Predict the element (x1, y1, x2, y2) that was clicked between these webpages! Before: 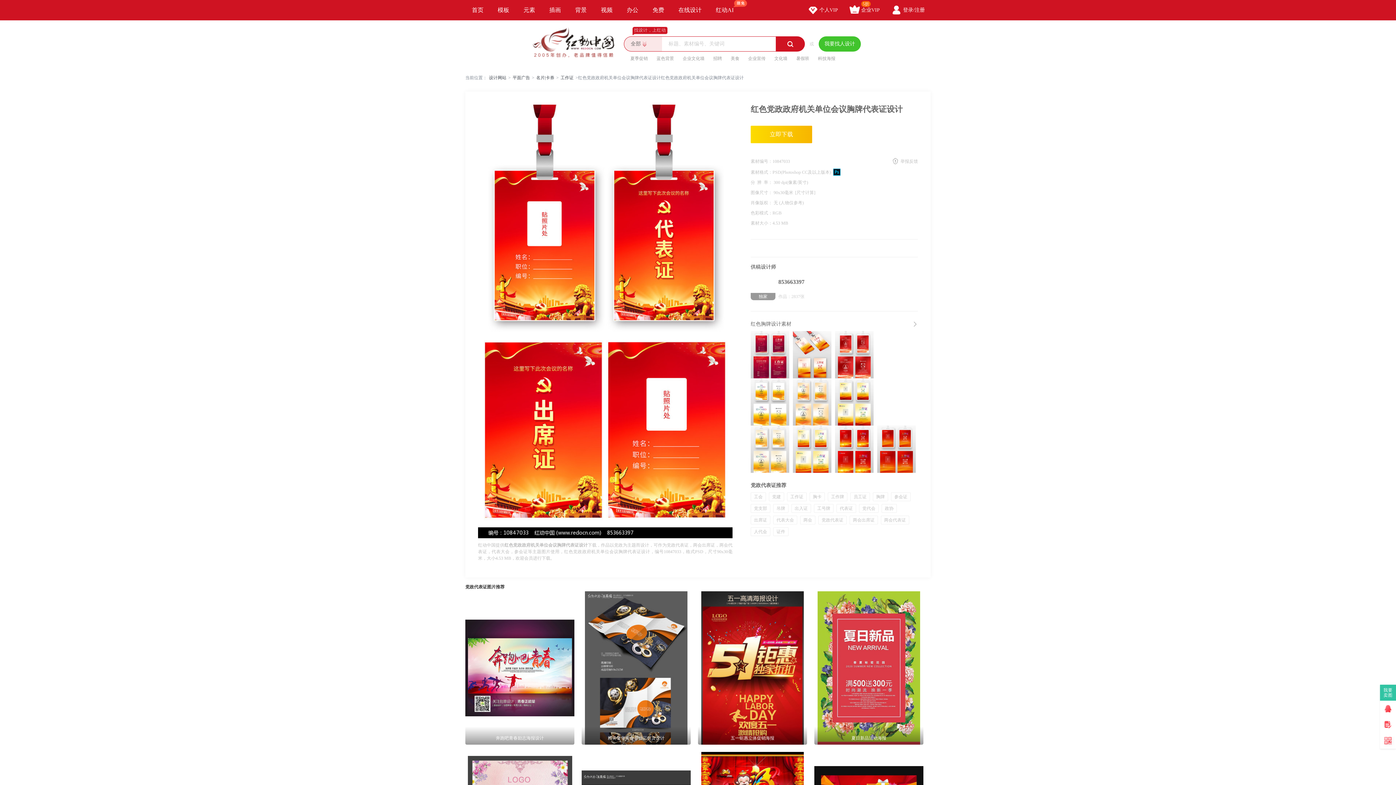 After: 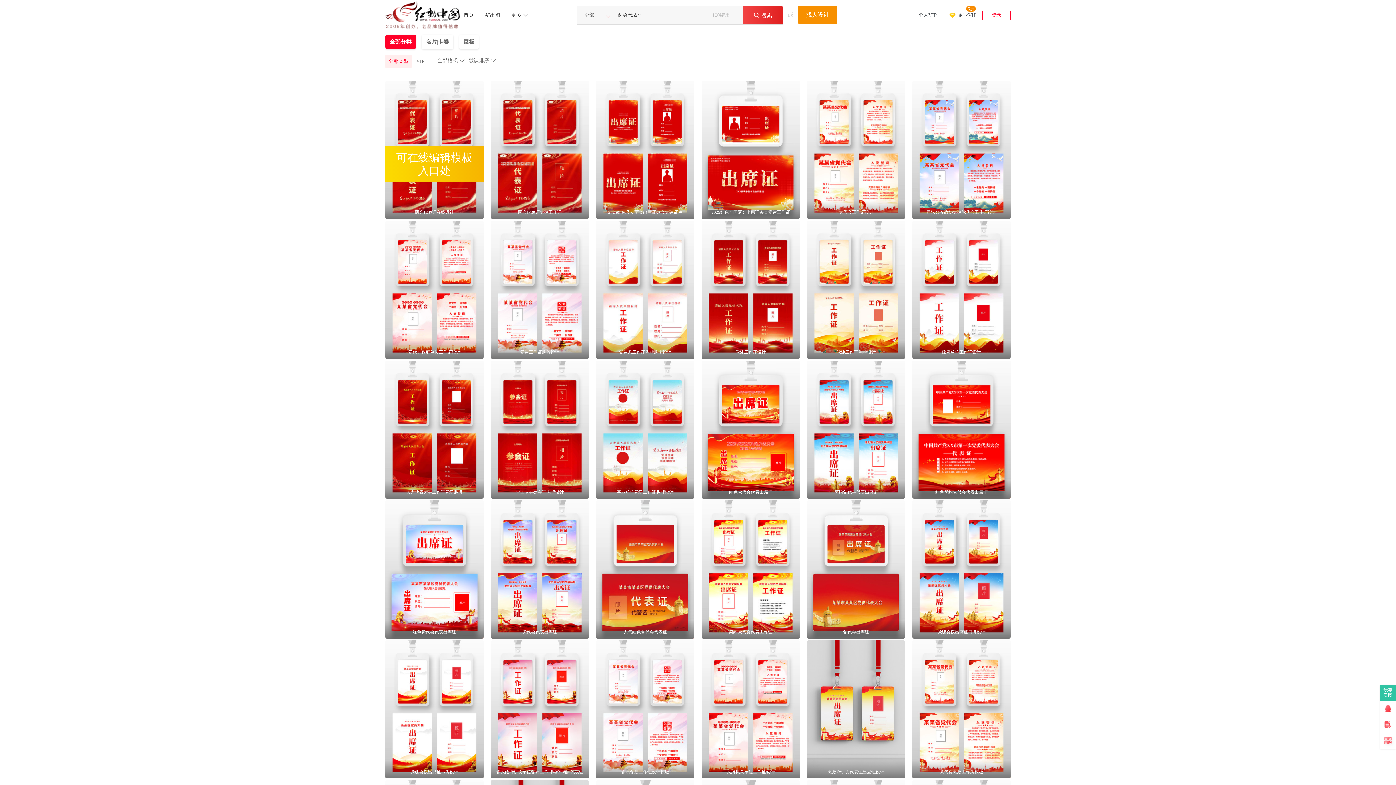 Action: label: 两会代表证 bbox: (881, 516, 909, 524)